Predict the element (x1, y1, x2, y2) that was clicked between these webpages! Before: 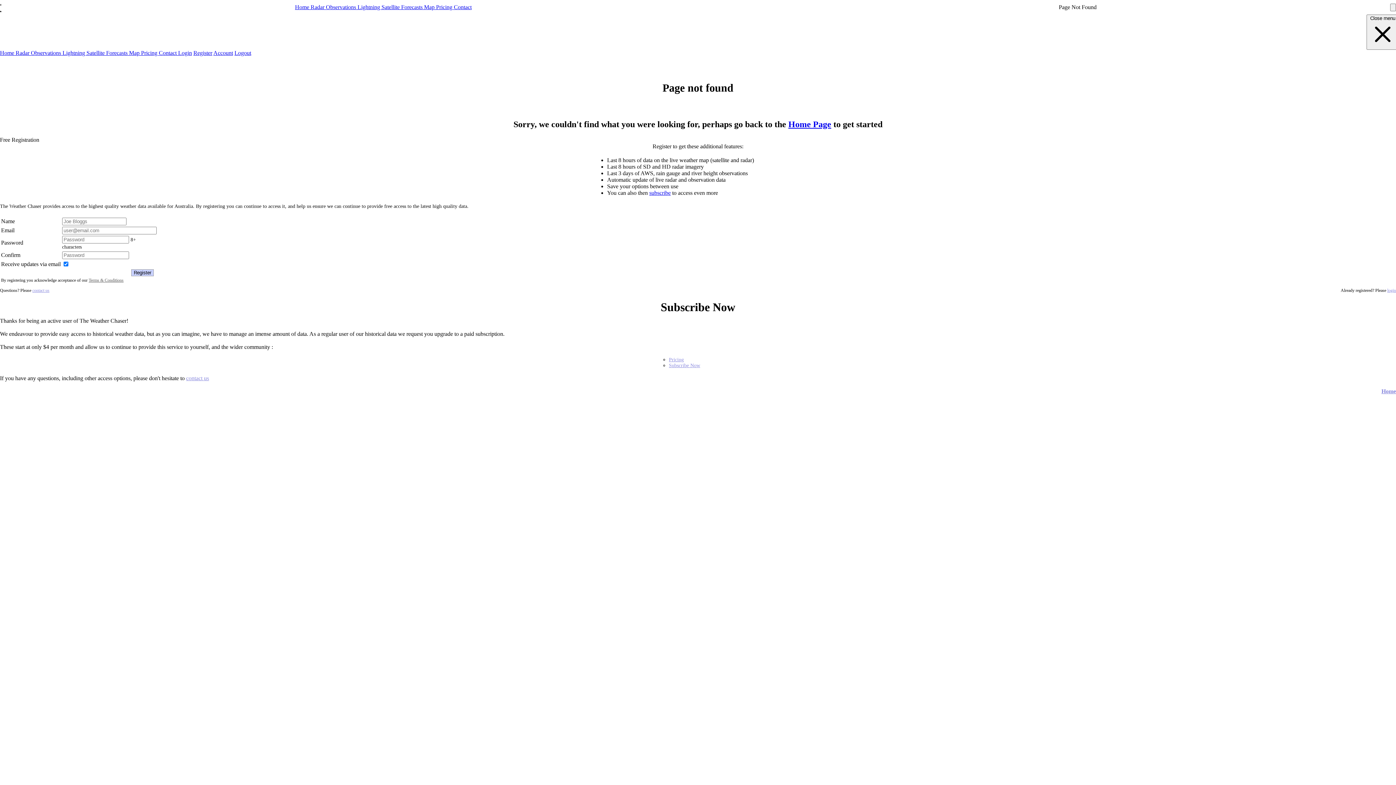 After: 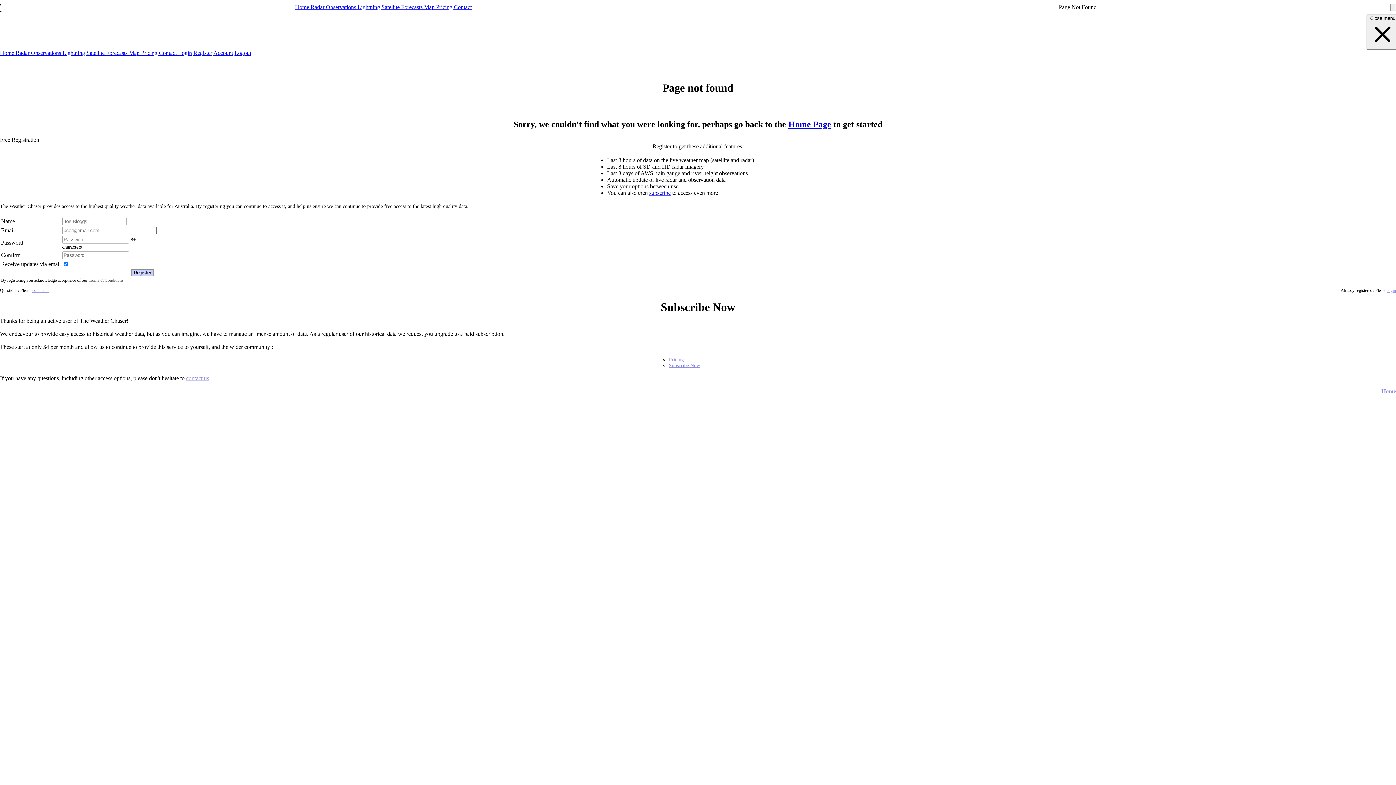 Action: bbox: (15, 49, 30, 56) label: Radar 